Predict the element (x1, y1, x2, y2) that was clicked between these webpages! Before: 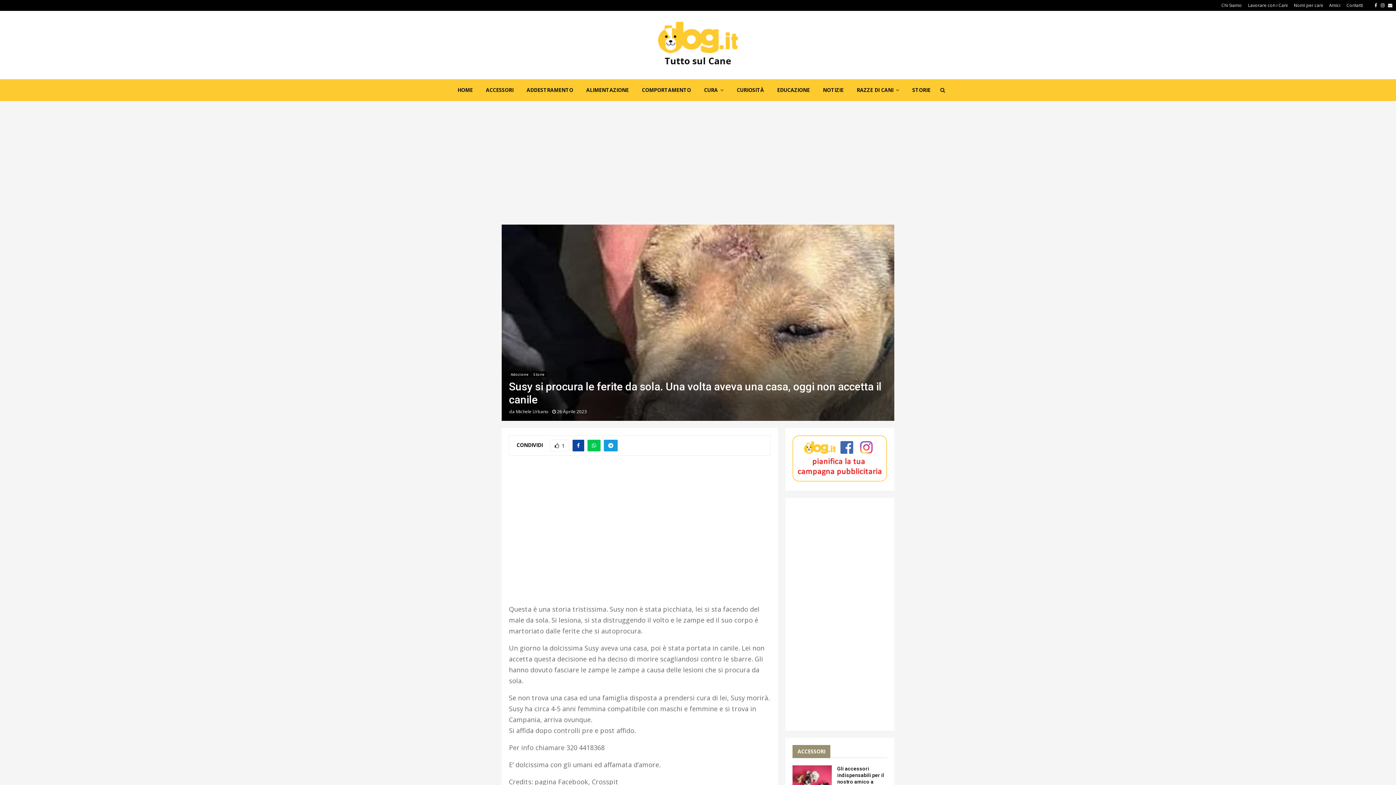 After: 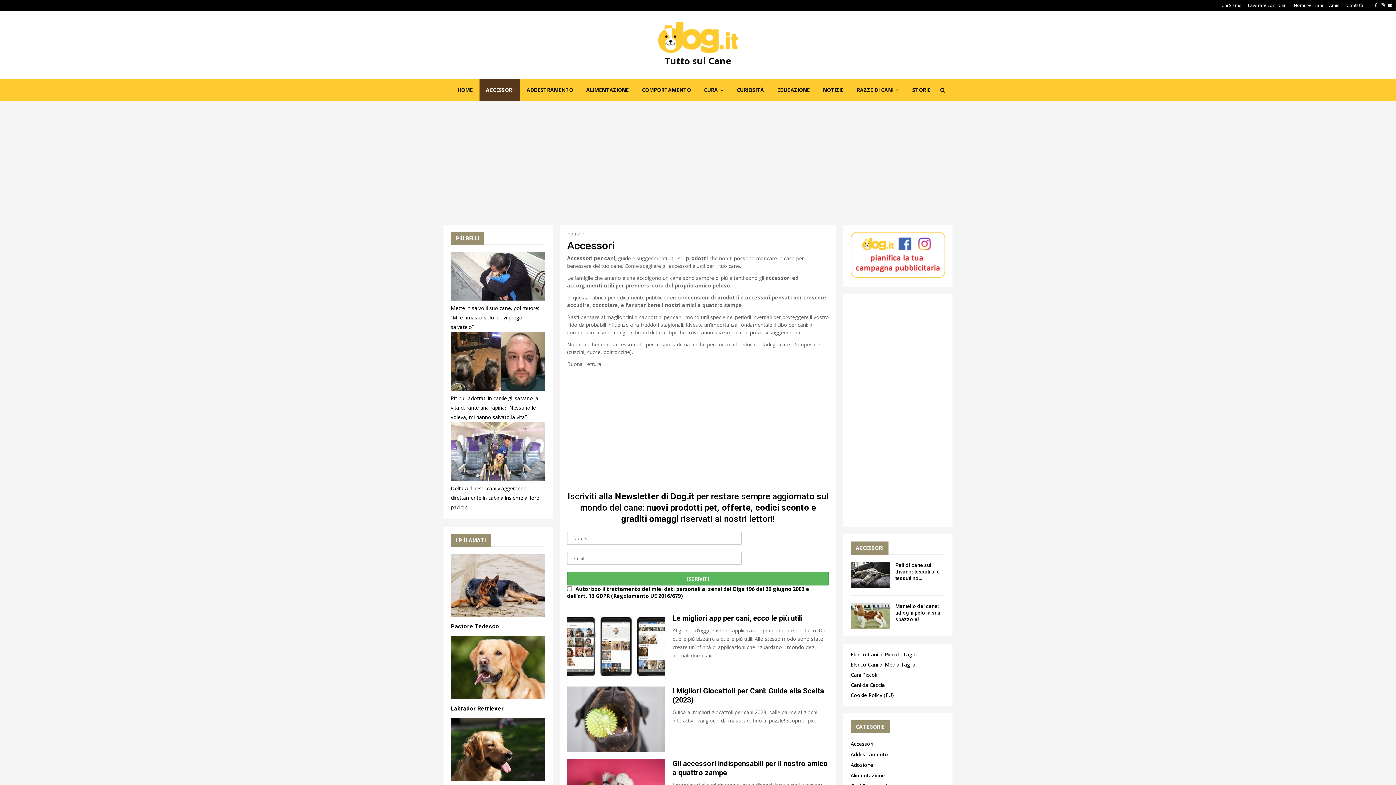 Action: bbox: (792, 745, 830, 758) label: ACCESSORI